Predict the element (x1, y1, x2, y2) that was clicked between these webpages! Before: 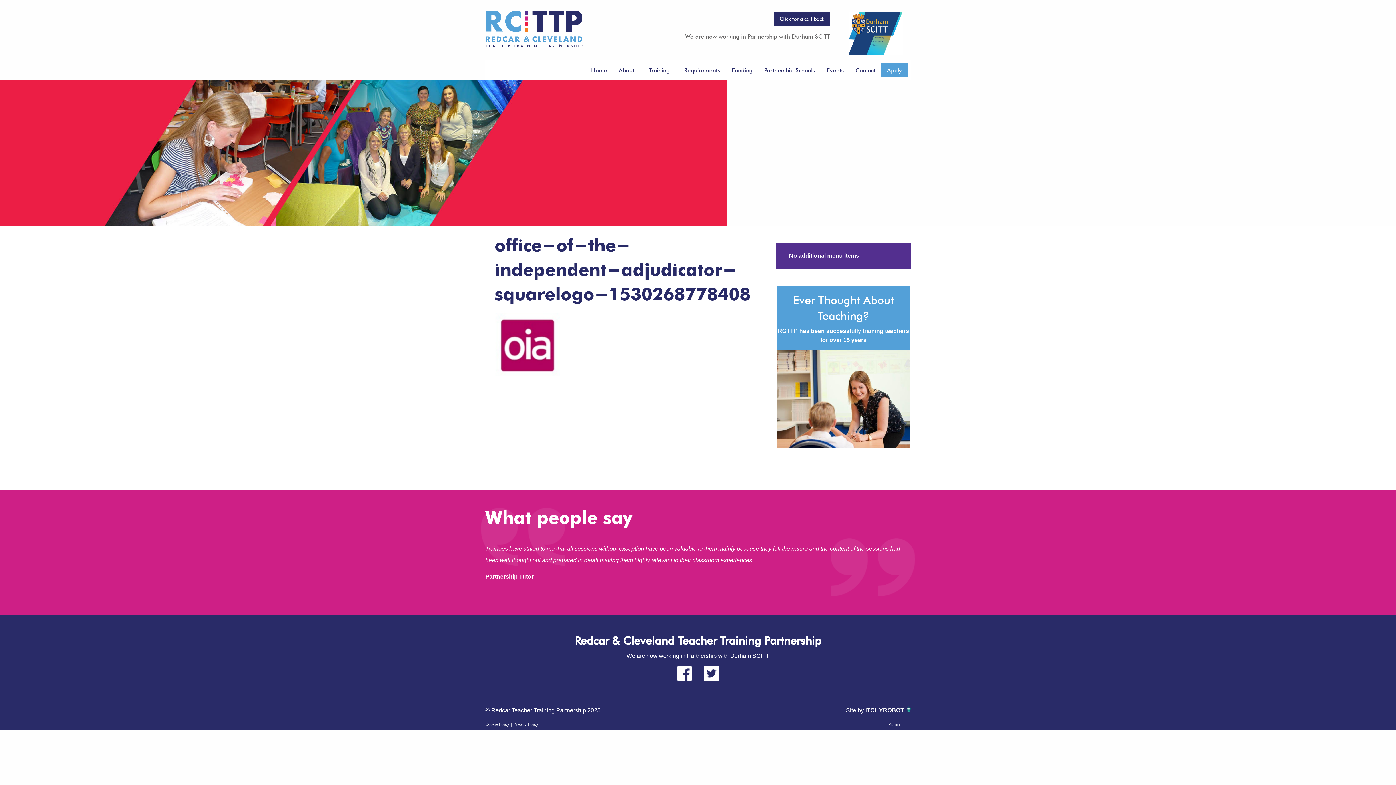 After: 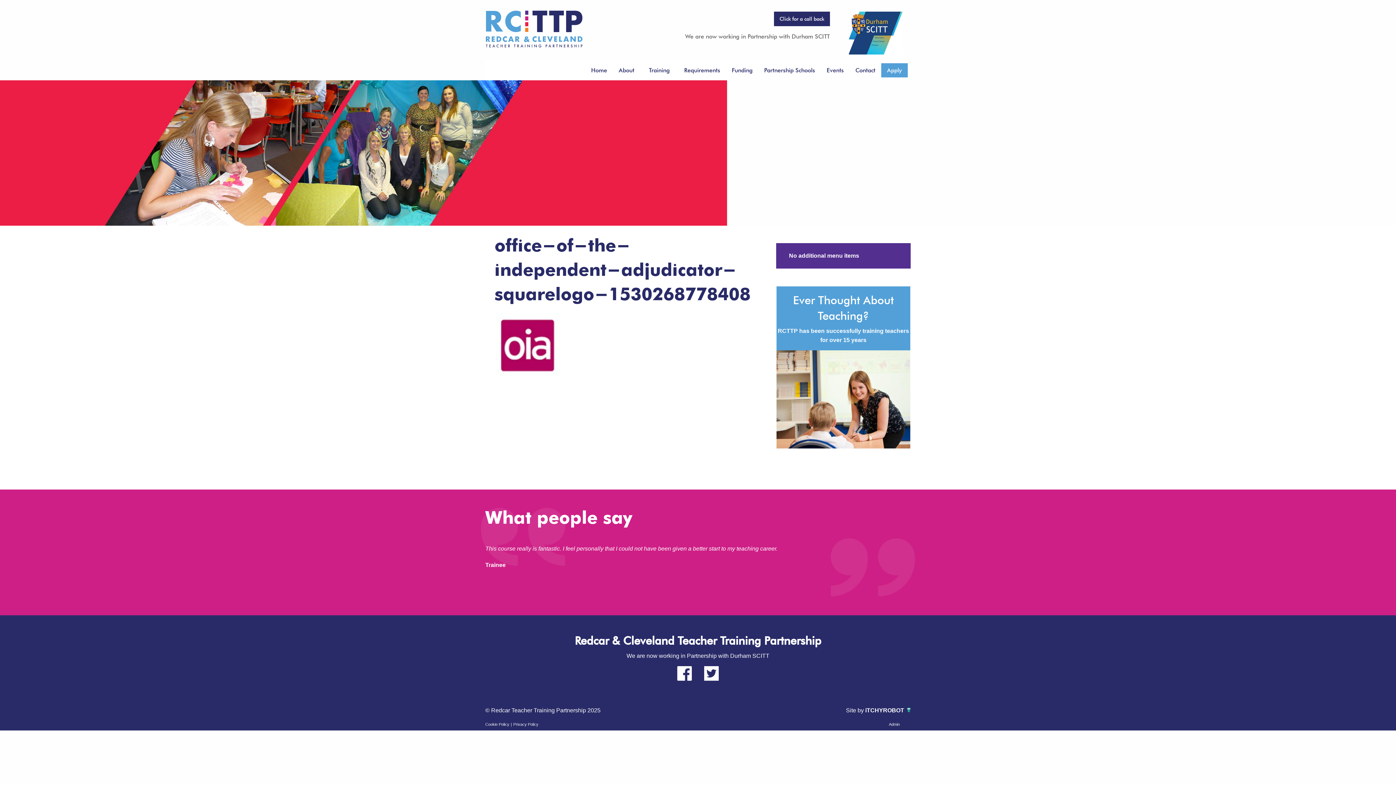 Action: label: | bbox: (510, 722, 512, 726)